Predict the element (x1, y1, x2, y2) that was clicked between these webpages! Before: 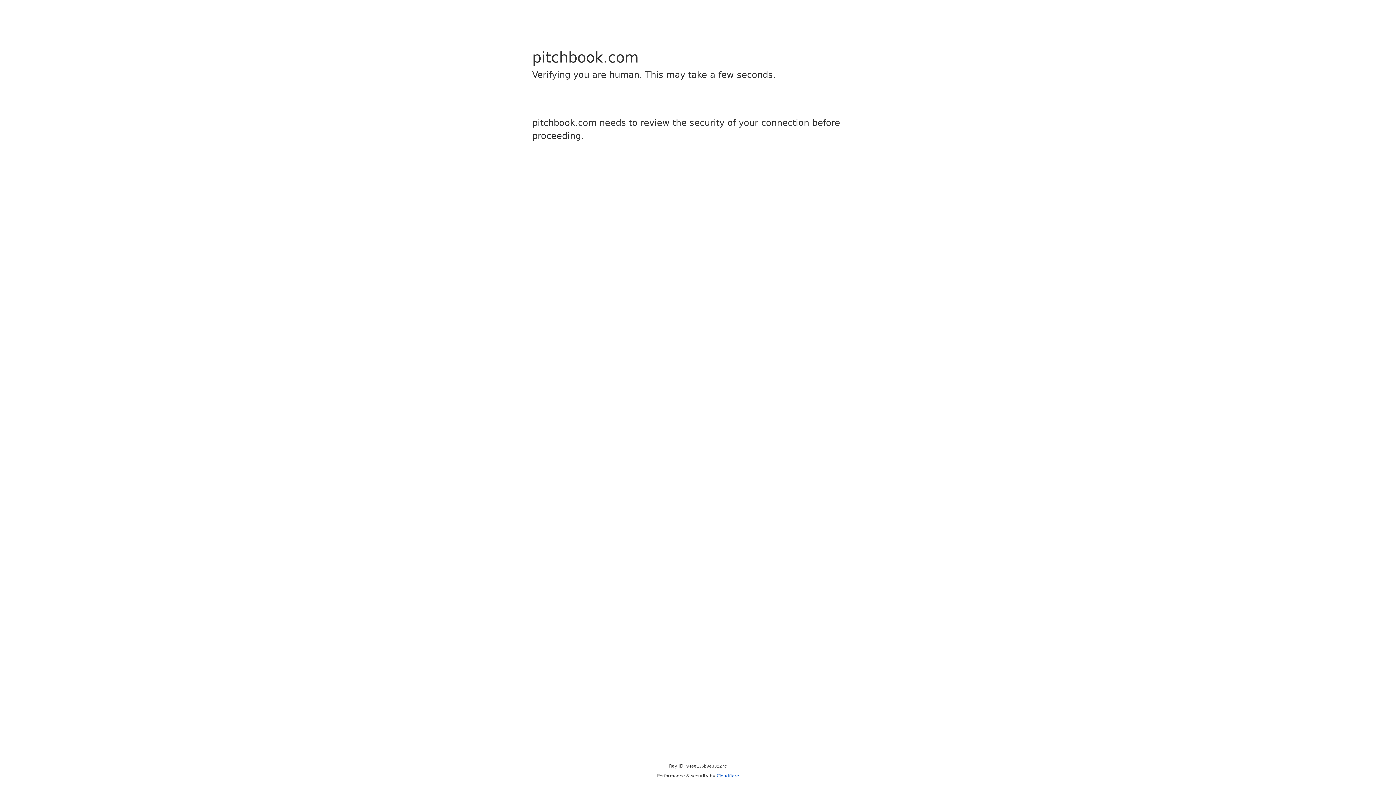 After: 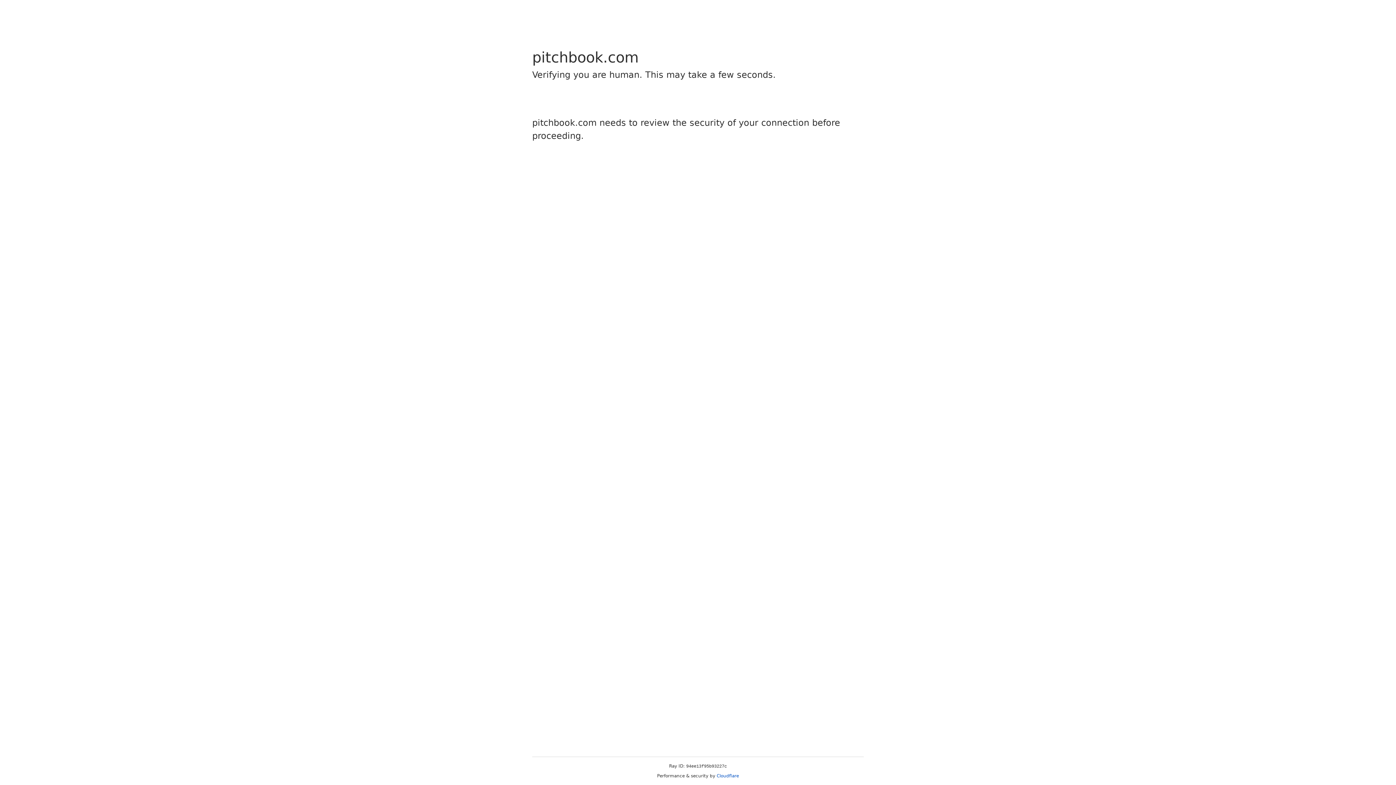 Action: label: Cloudflare bbox: (716, 773, 739, 778)